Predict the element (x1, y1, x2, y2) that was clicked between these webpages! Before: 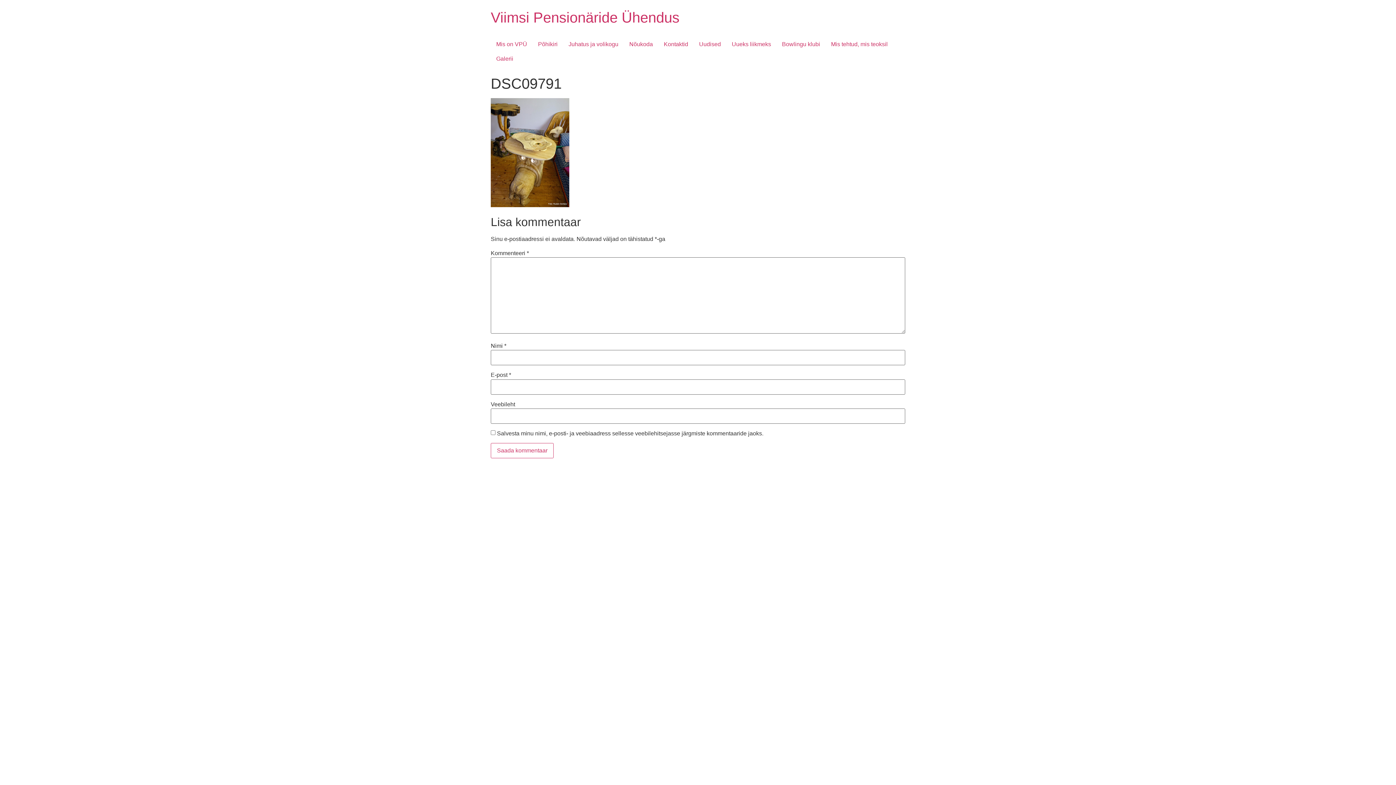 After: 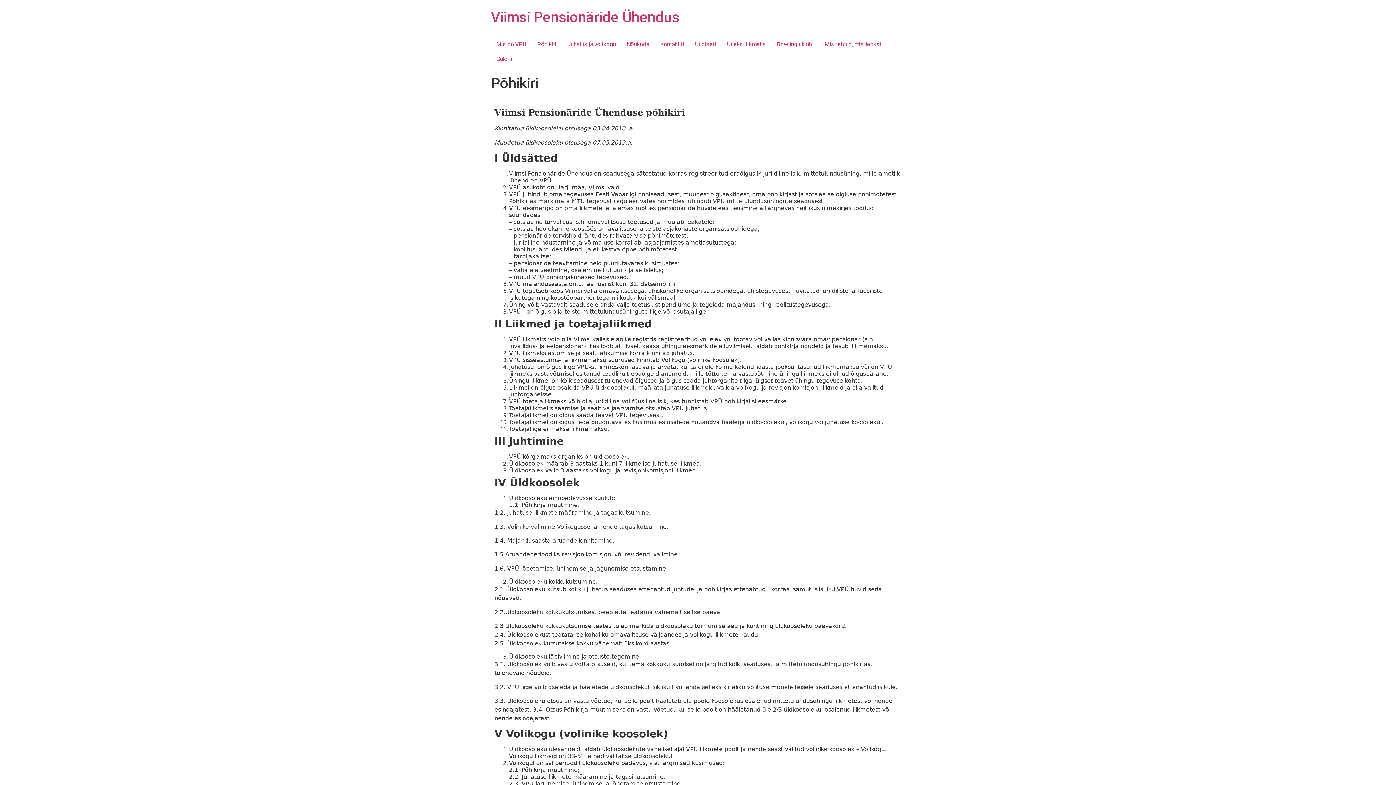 Action: label: Põhikiri bbox: (532, 37, 563, 51)